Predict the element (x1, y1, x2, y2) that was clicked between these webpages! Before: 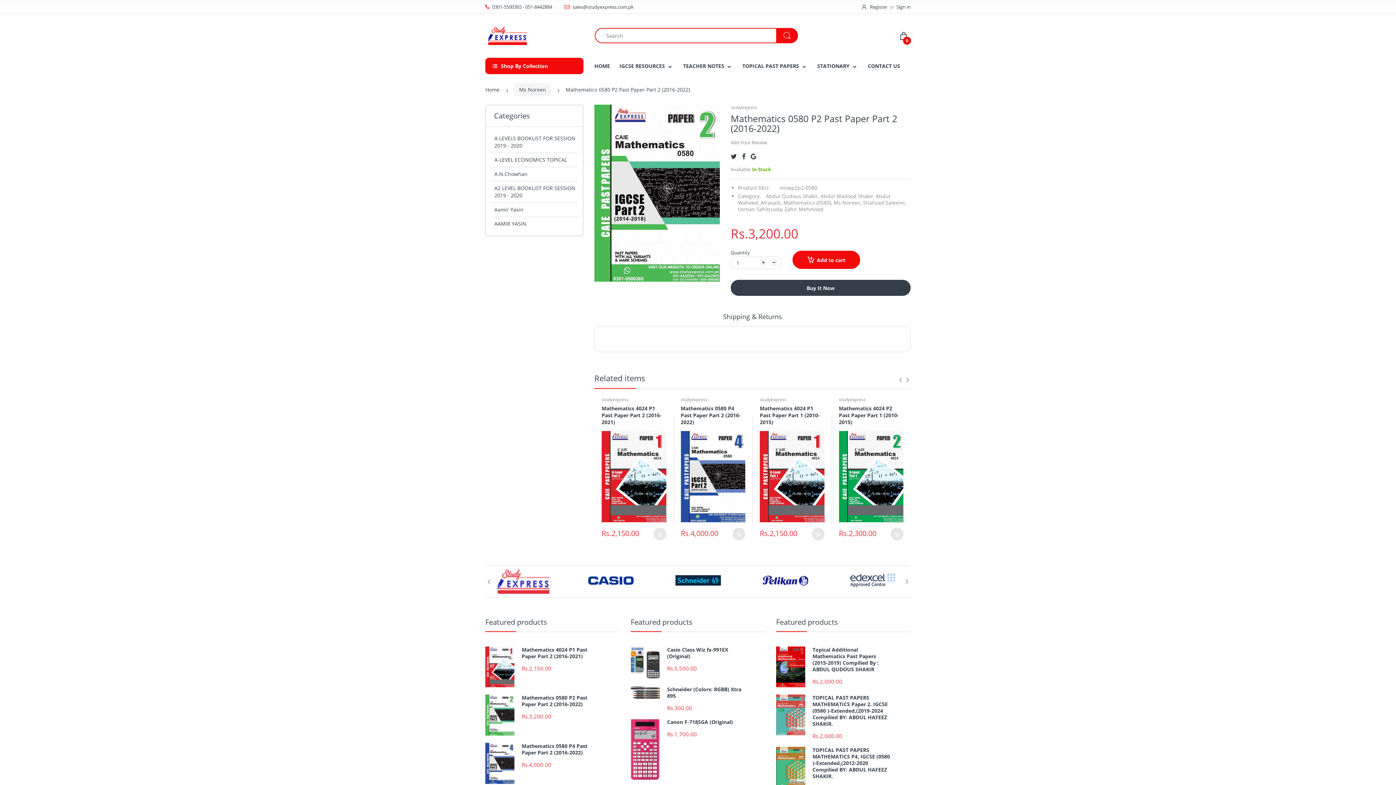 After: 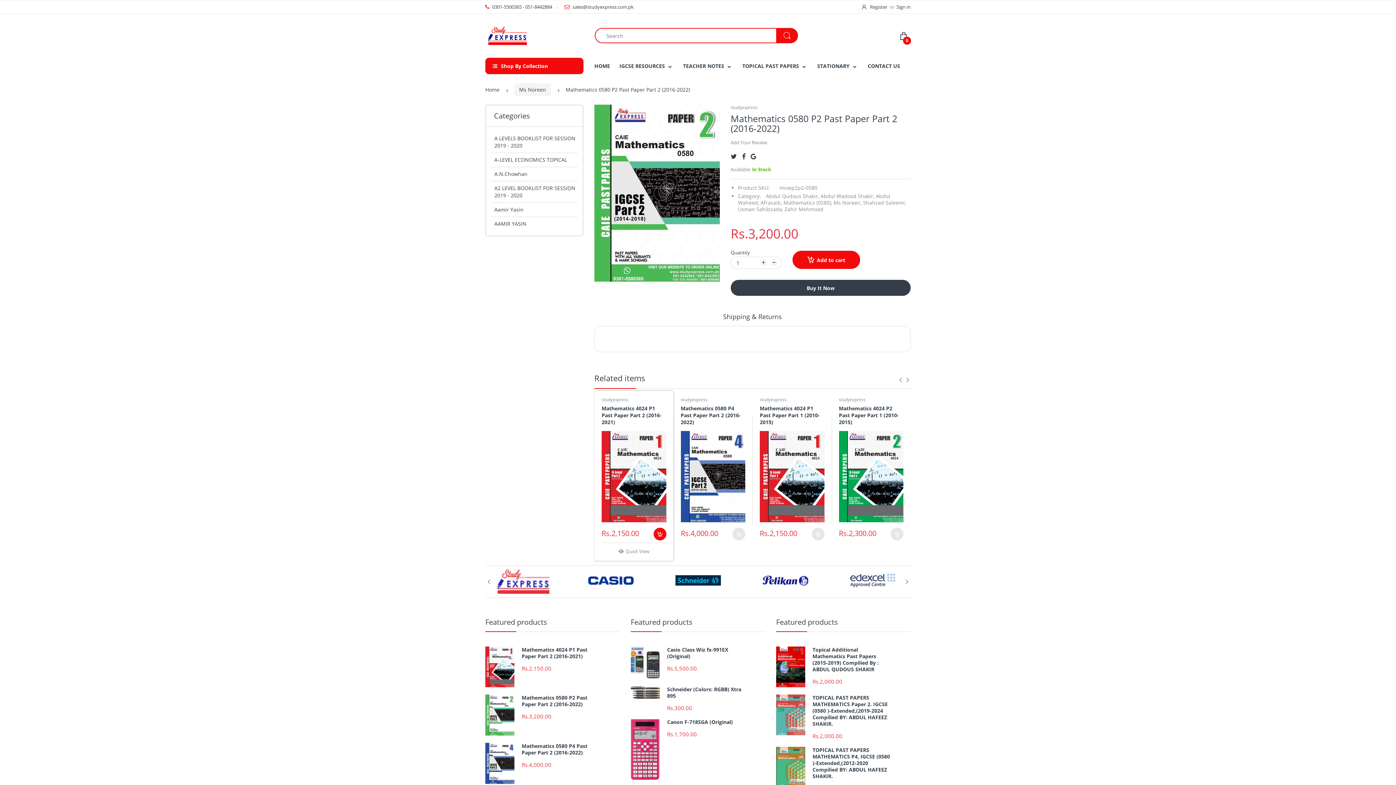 Action: bbox: (653, 528, 666, 540)